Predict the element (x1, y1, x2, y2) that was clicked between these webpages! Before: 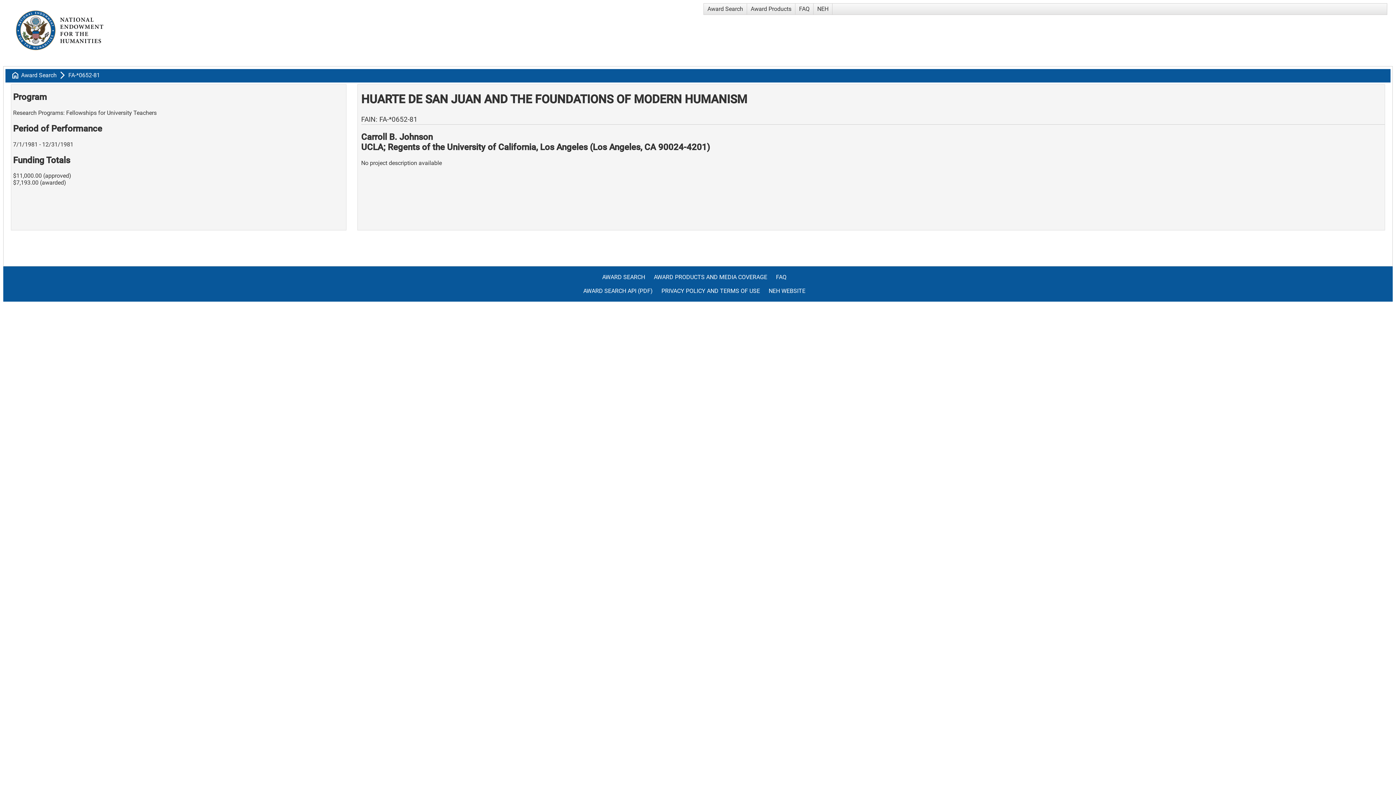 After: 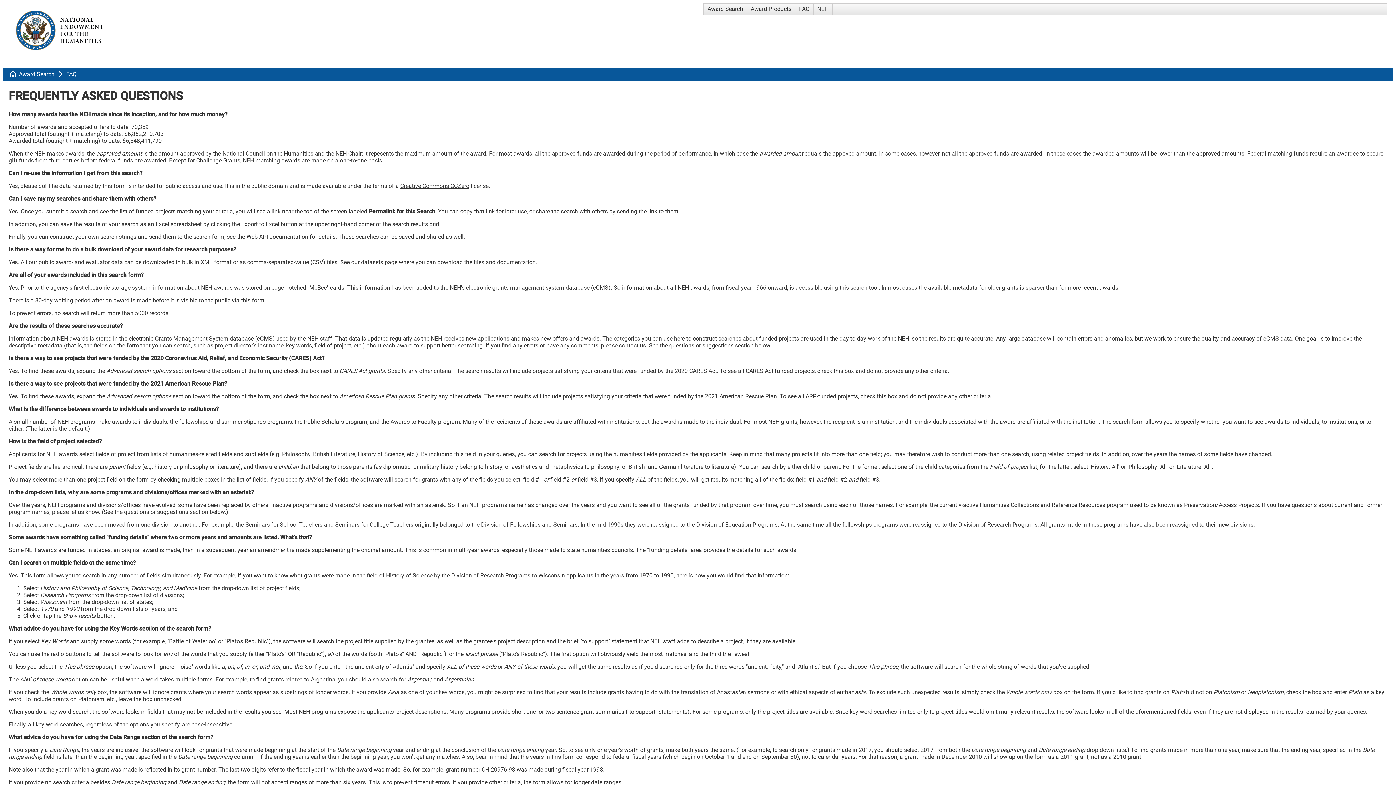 Action: bbox: (795, 3, 813, 14) label: FAQ